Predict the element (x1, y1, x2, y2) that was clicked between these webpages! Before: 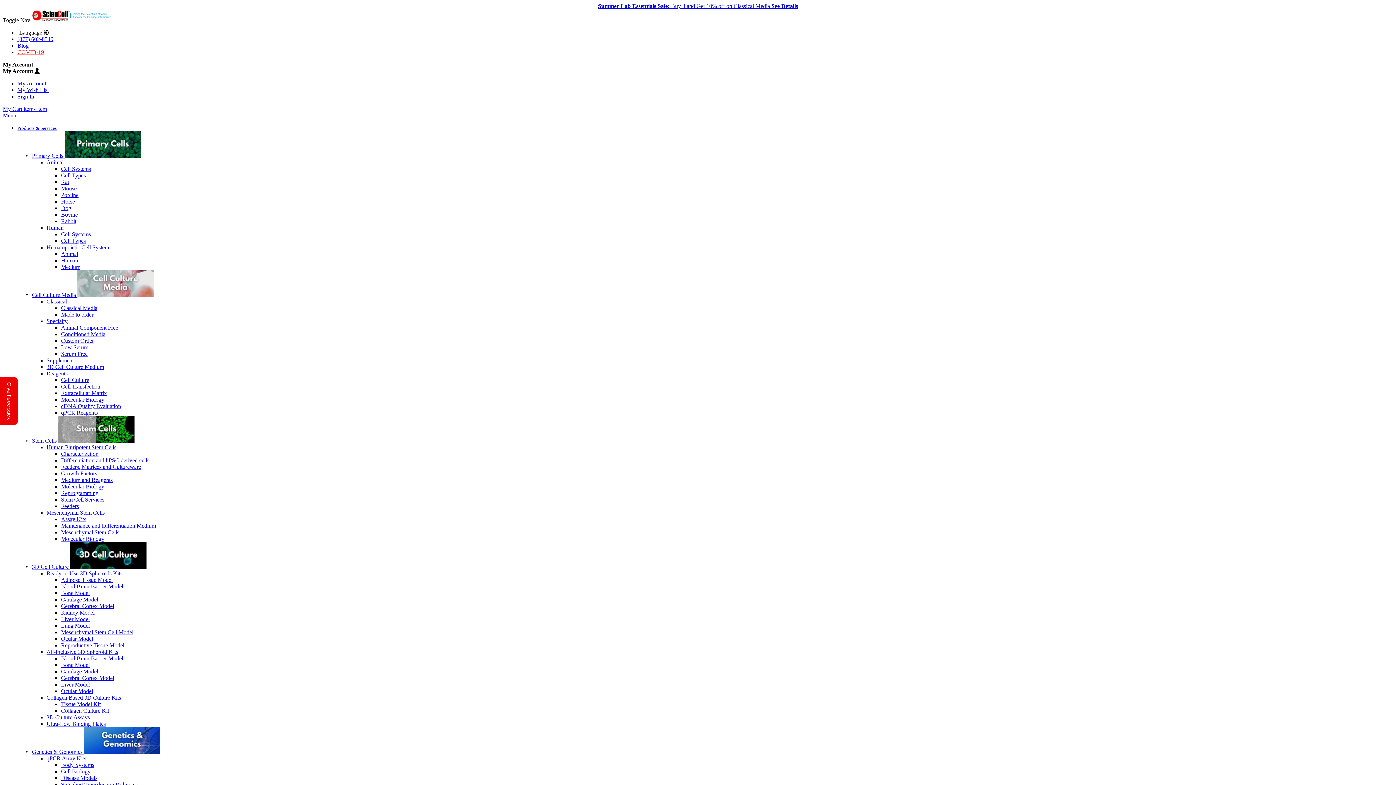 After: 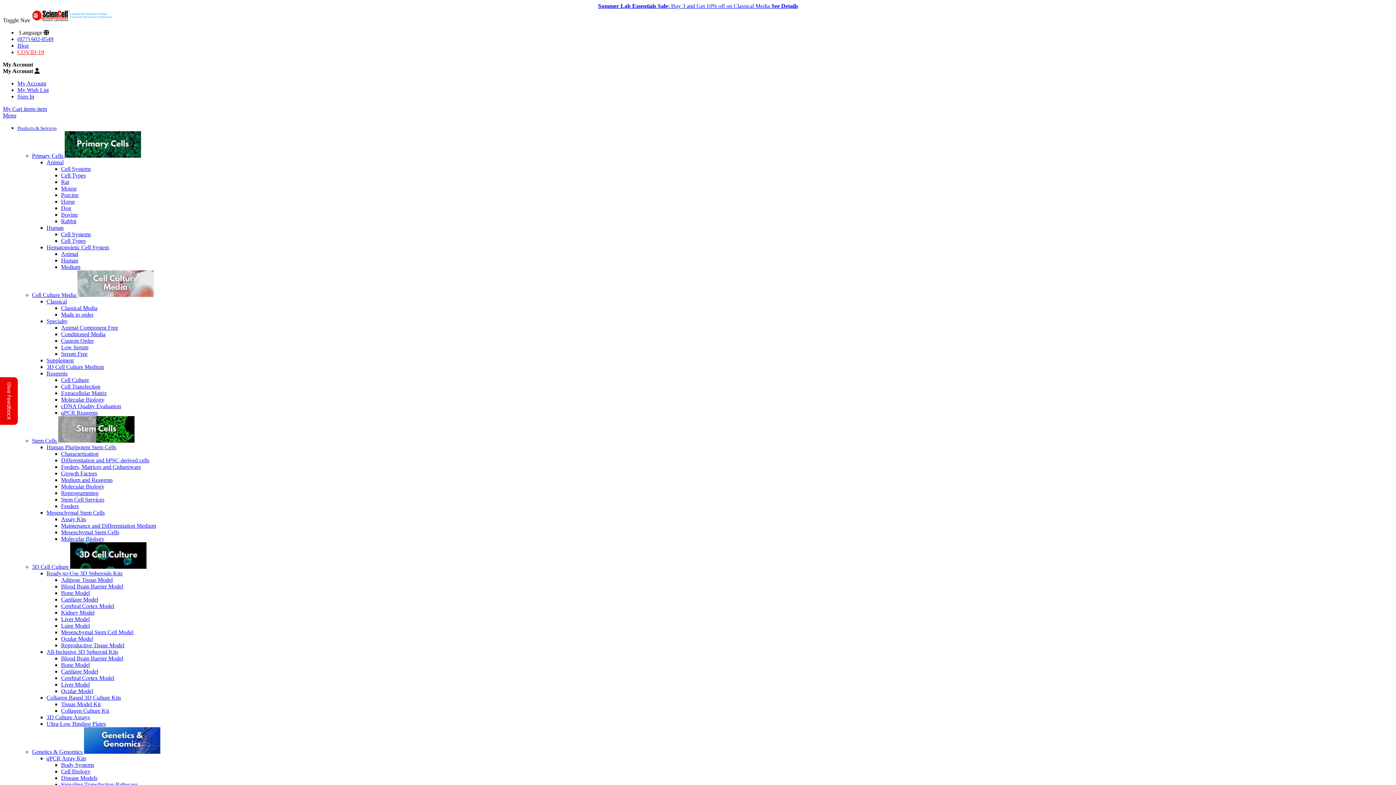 Action: bbox: (61, 775, 97, 781) label: Disease Models